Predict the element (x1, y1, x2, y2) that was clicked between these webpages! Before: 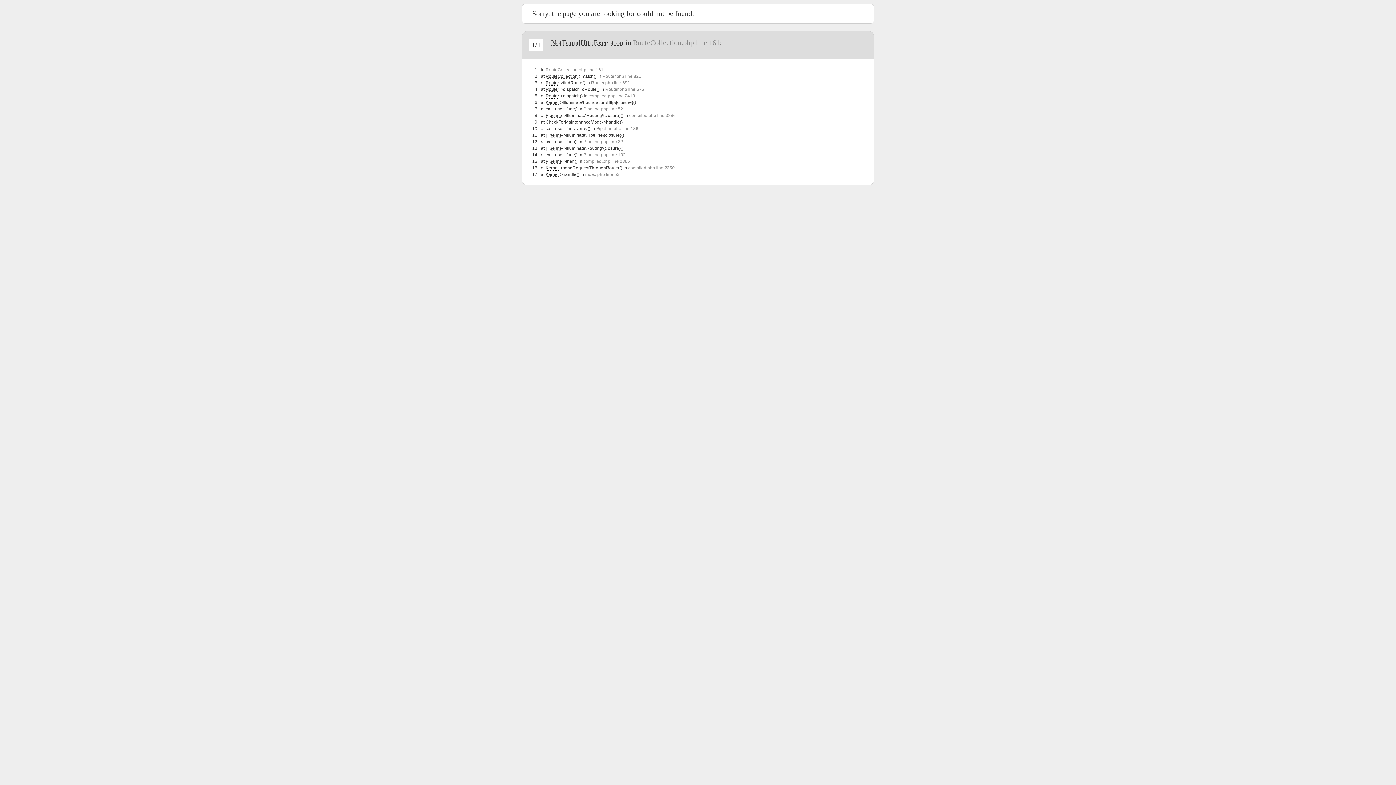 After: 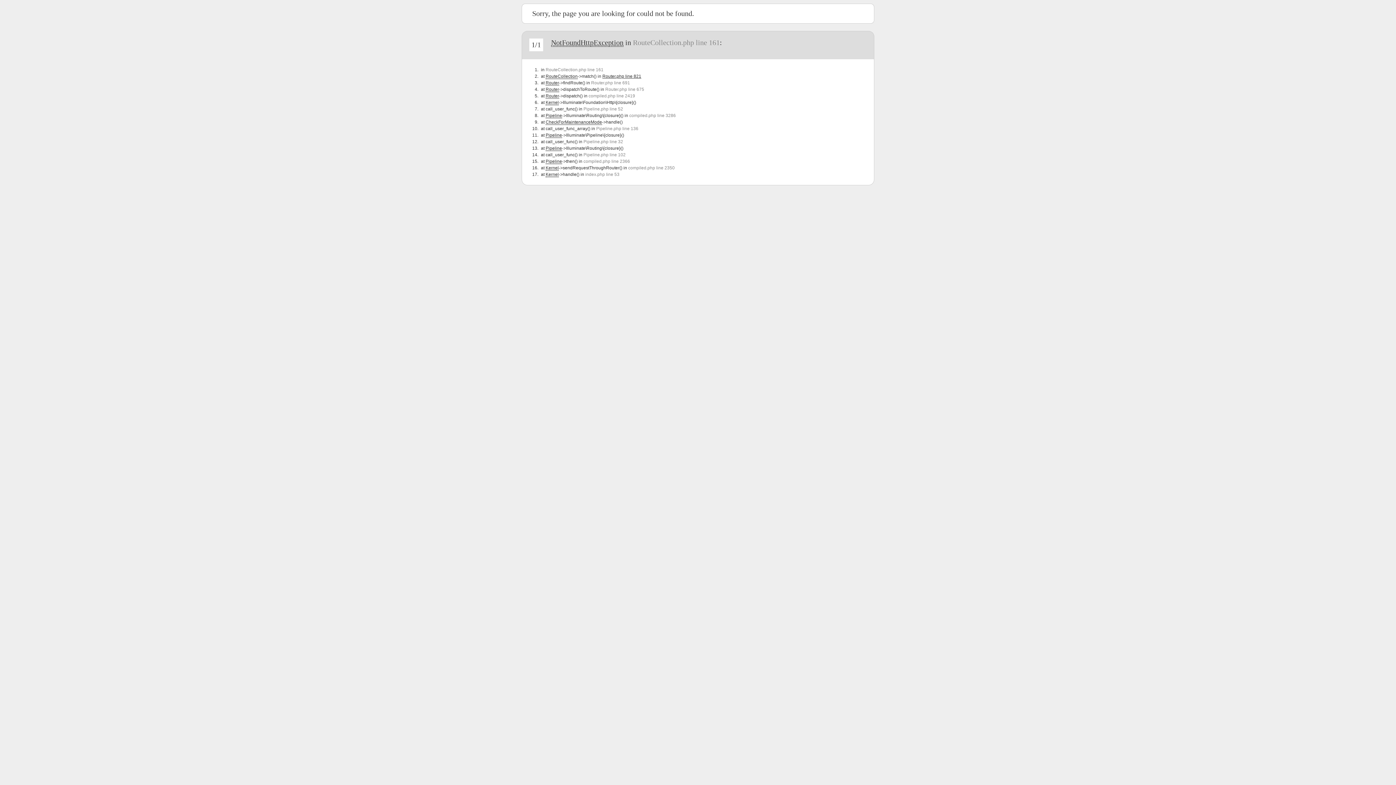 Action: bbox: (602, 73, 641, 78) label: Router.php line 821